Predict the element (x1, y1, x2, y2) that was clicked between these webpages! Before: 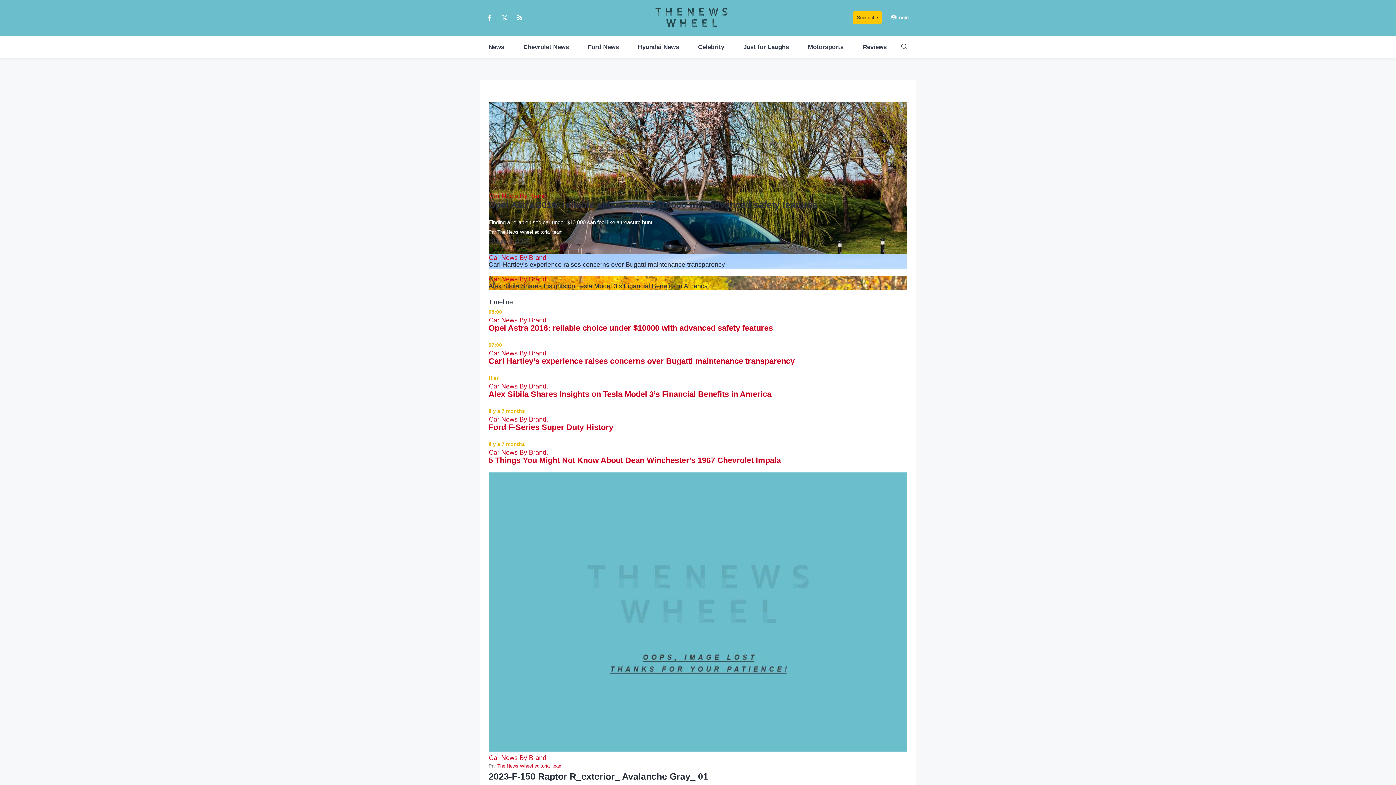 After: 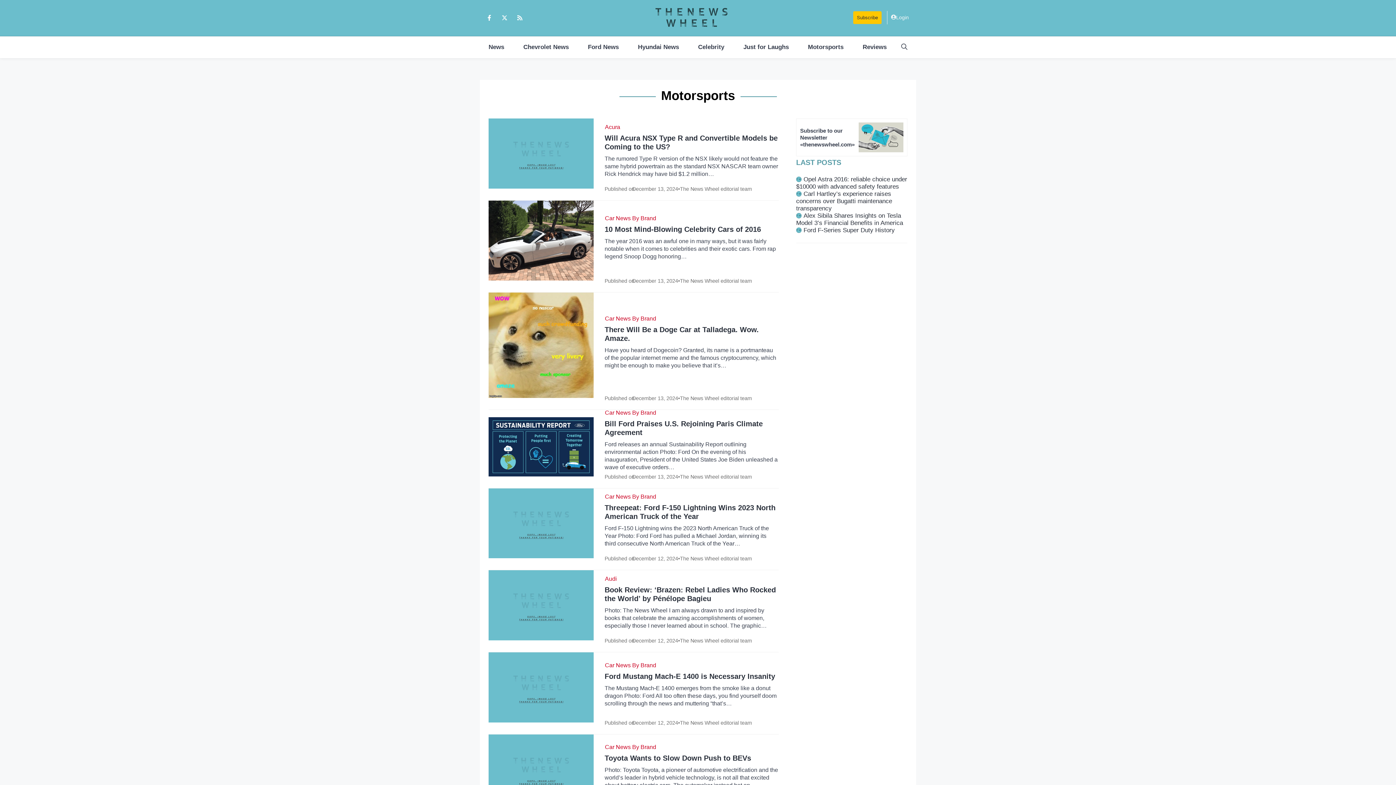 Action: bbox: (800, 36, 851, 58) label: Motorsports